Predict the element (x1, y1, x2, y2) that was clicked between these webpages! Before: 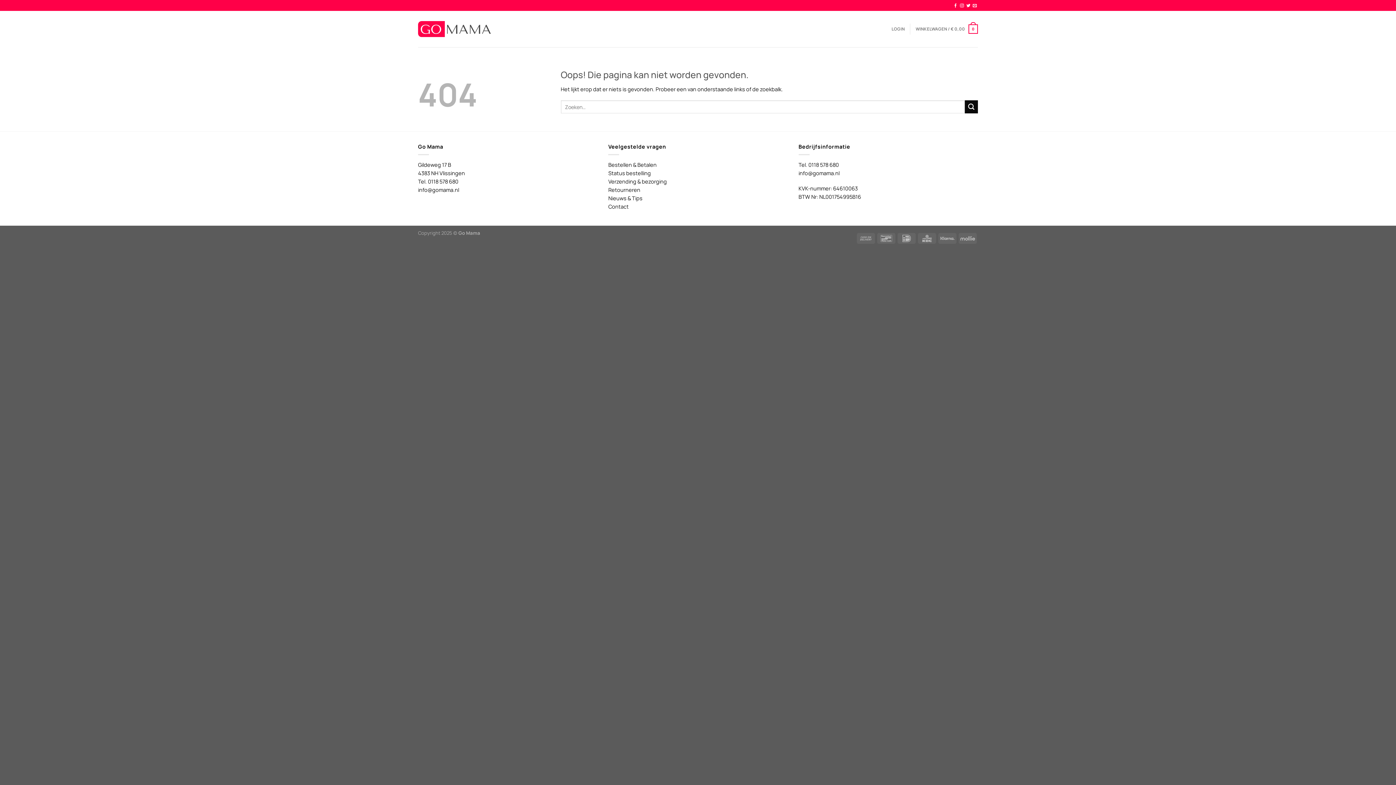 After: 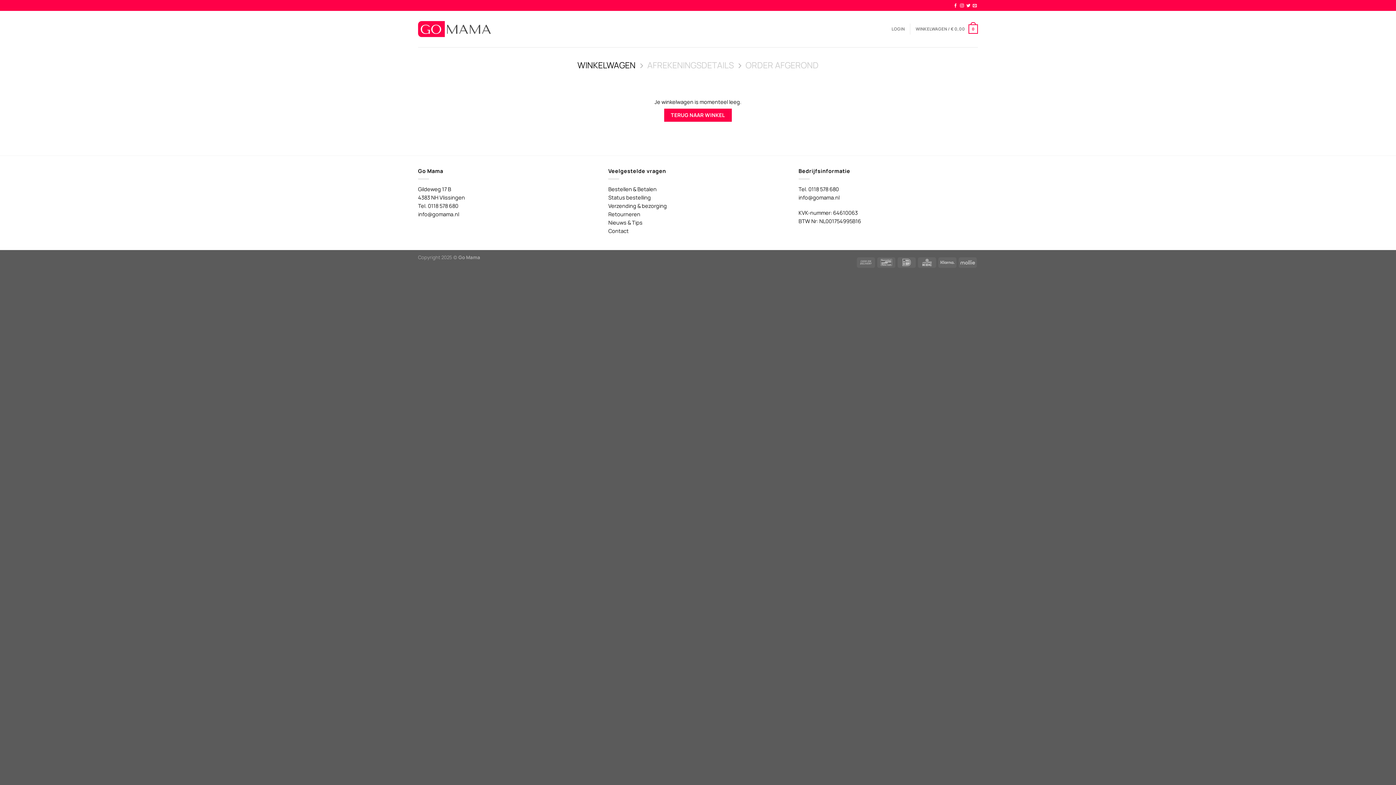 Action: label: WINKELWAGEN / € 0,00
0 bbox: (915, 19, 978, 38)